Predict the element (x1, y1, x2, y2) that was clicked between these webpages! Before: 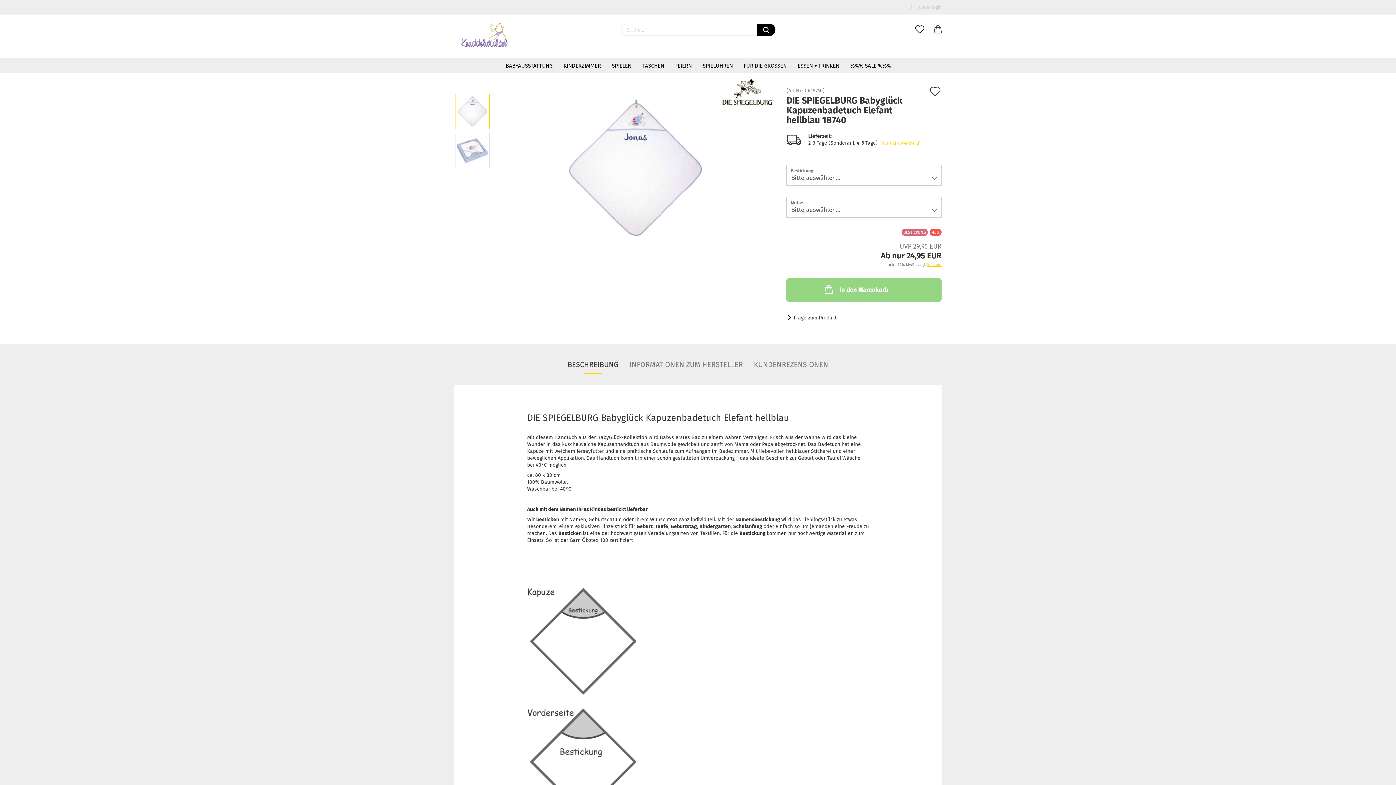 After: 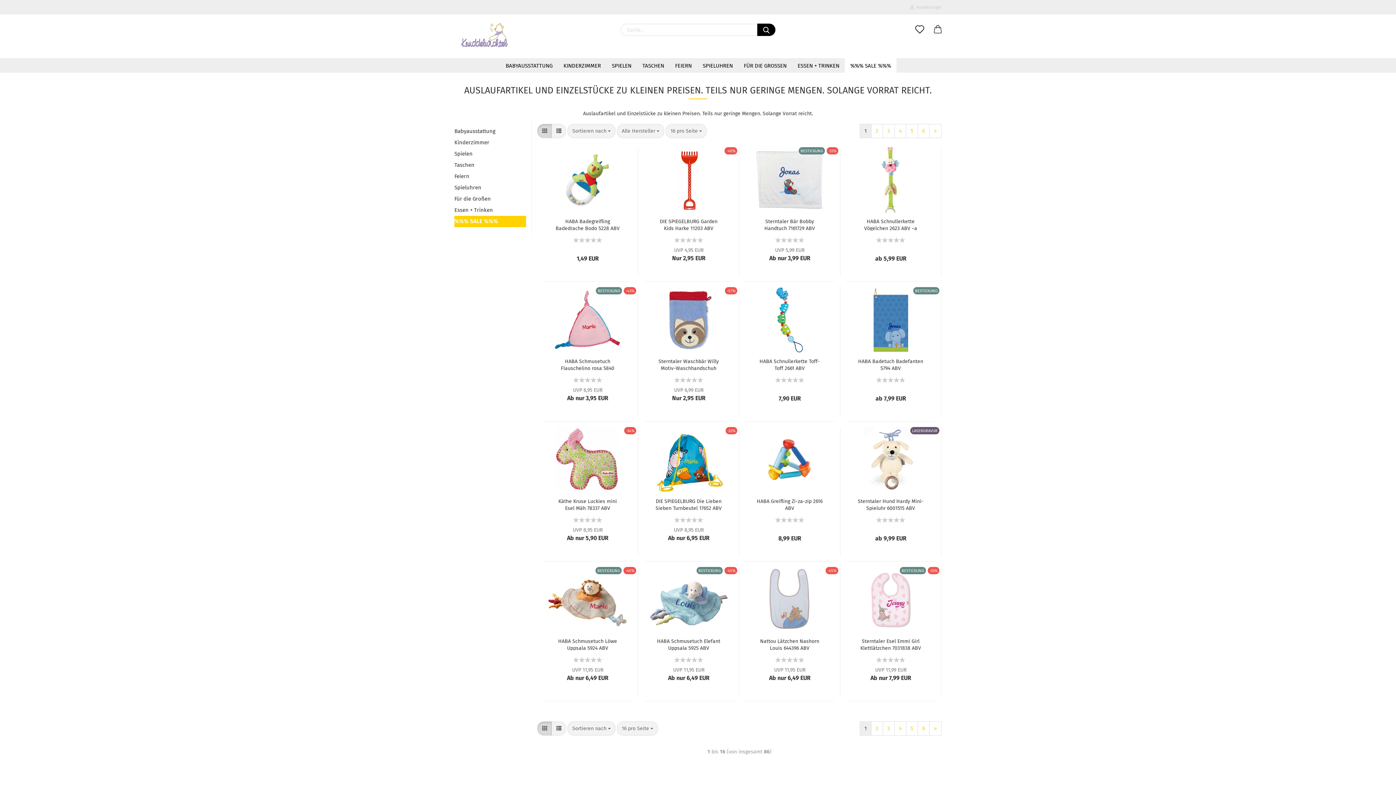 Action: bbox: (845, 58, 896, 72) label: %%% SALE %%%